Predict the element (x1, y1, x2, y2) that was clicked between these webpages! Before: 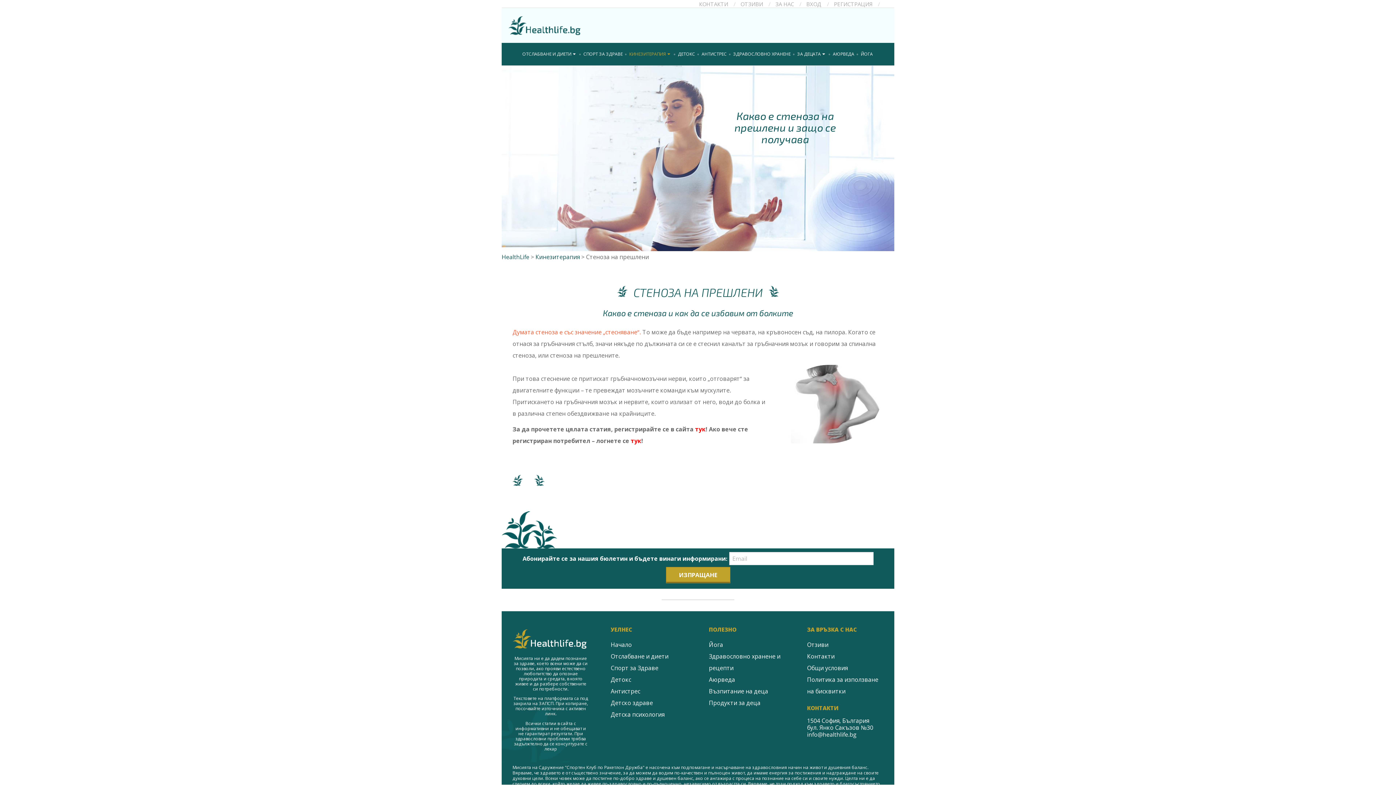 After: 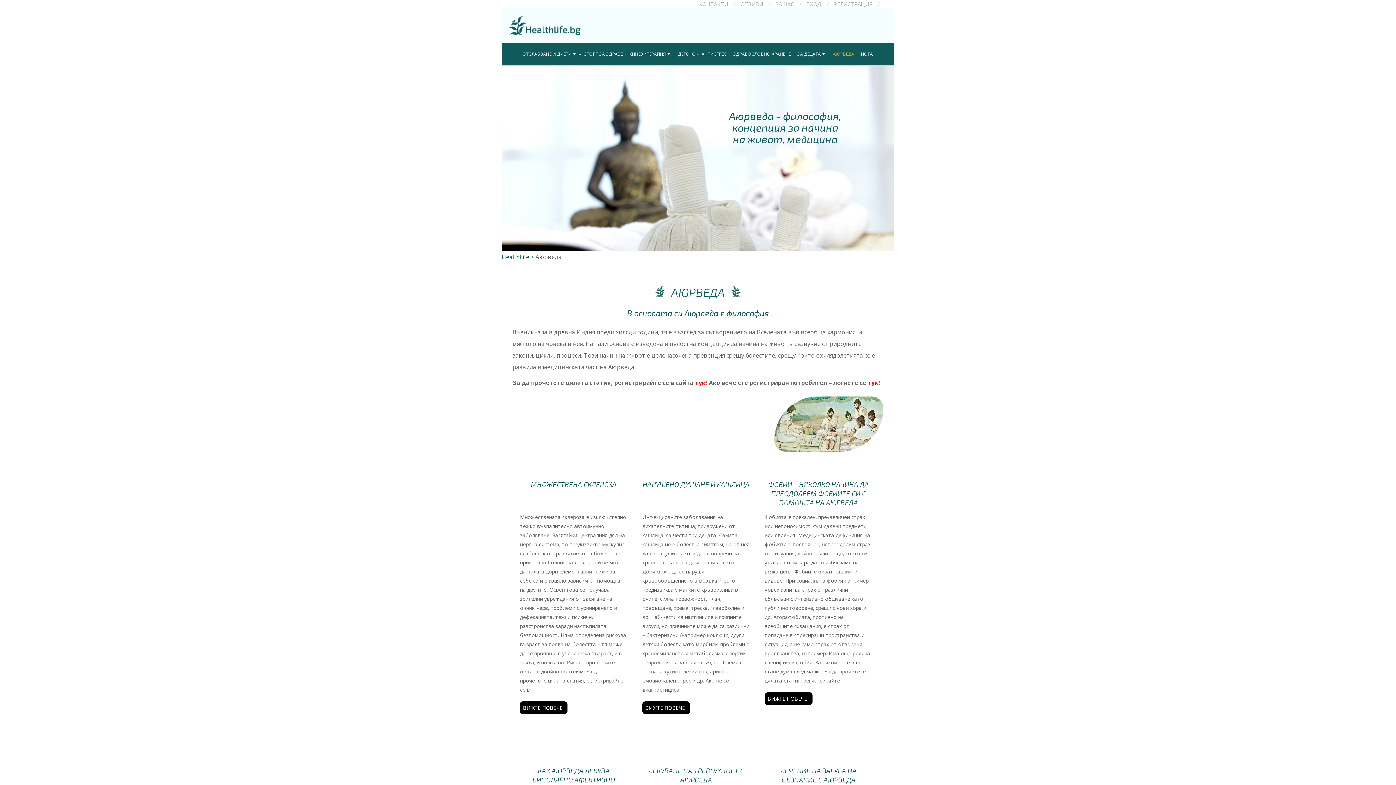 Action: bbox: (709, 675, 735, 683) label: Аюрведа